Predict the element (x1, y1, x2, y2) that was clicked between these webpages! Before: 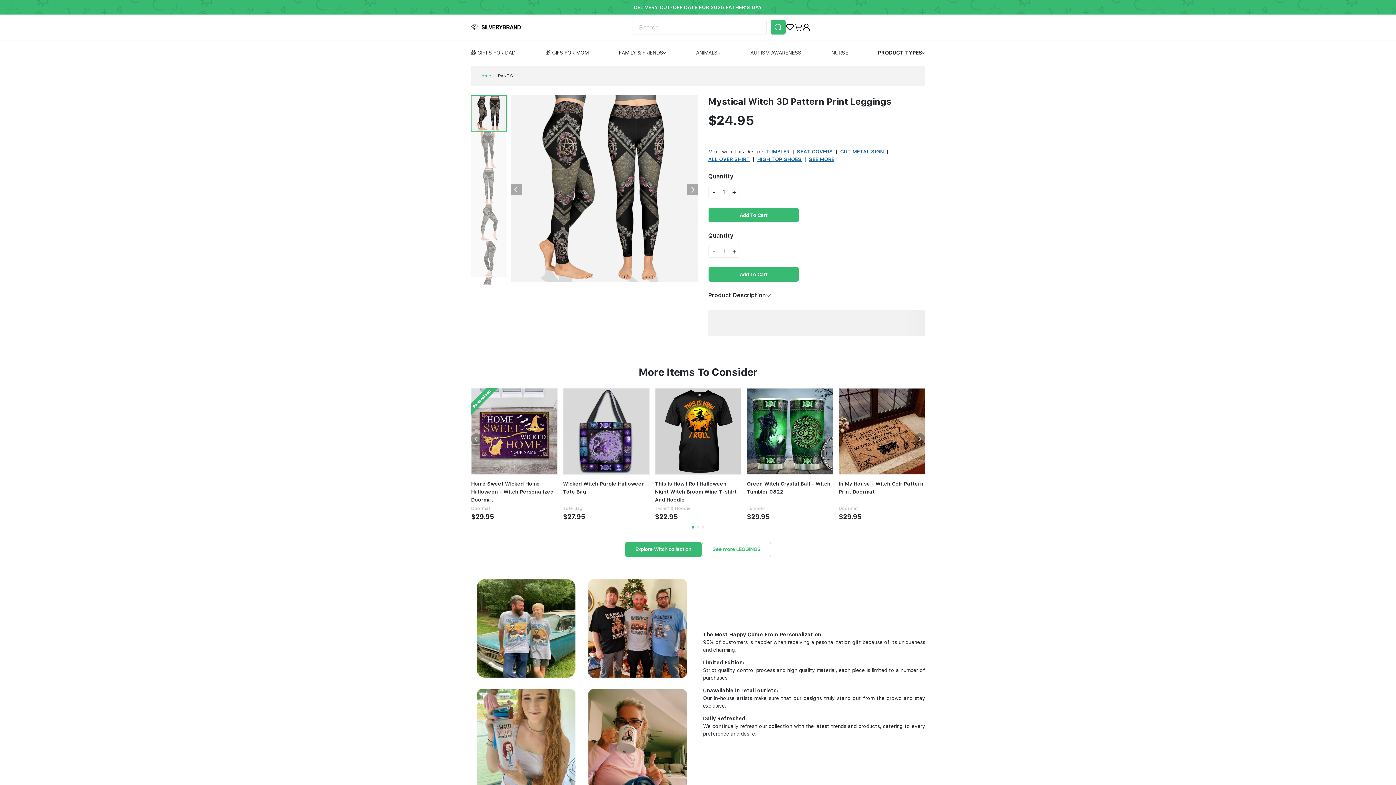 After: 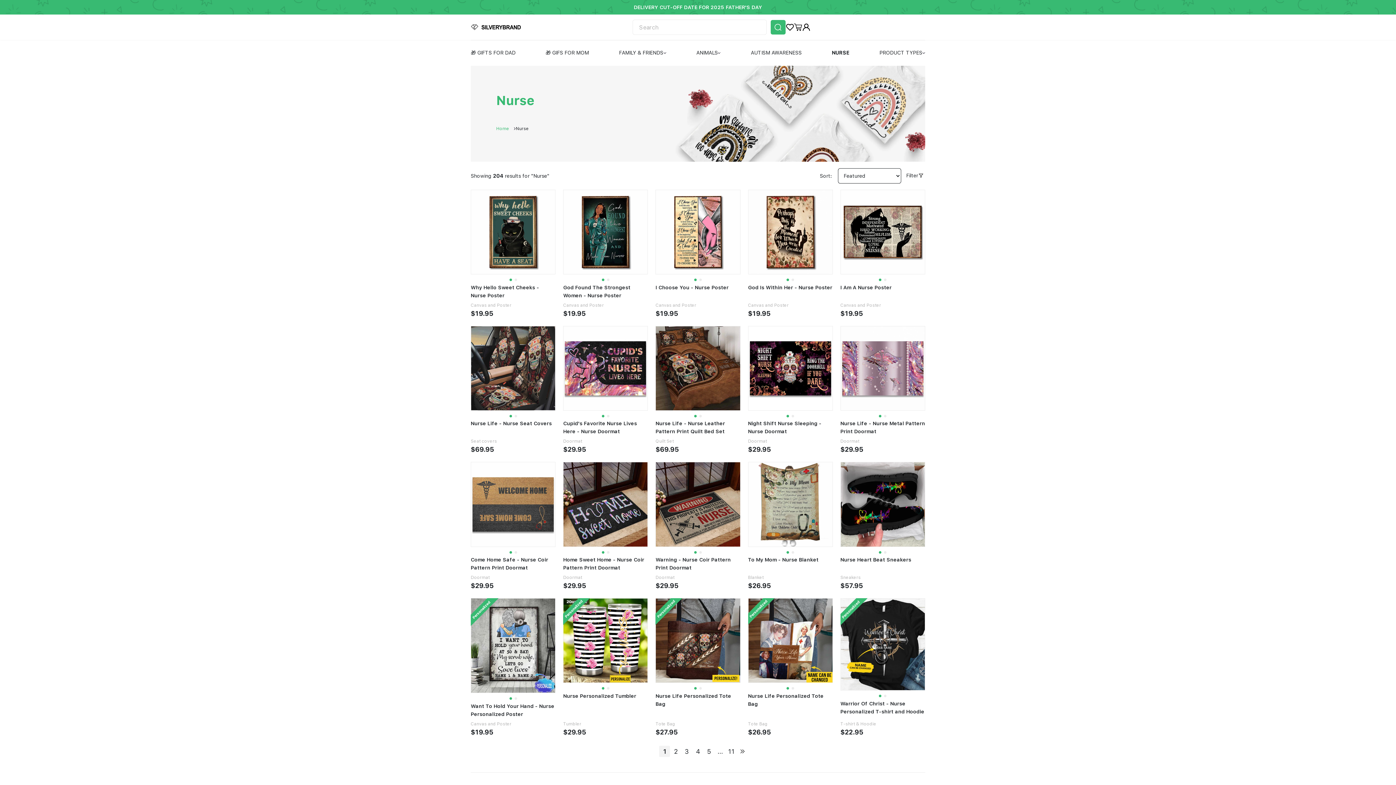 Action: bbox: (831, 40, 848, 65) label: NURSE